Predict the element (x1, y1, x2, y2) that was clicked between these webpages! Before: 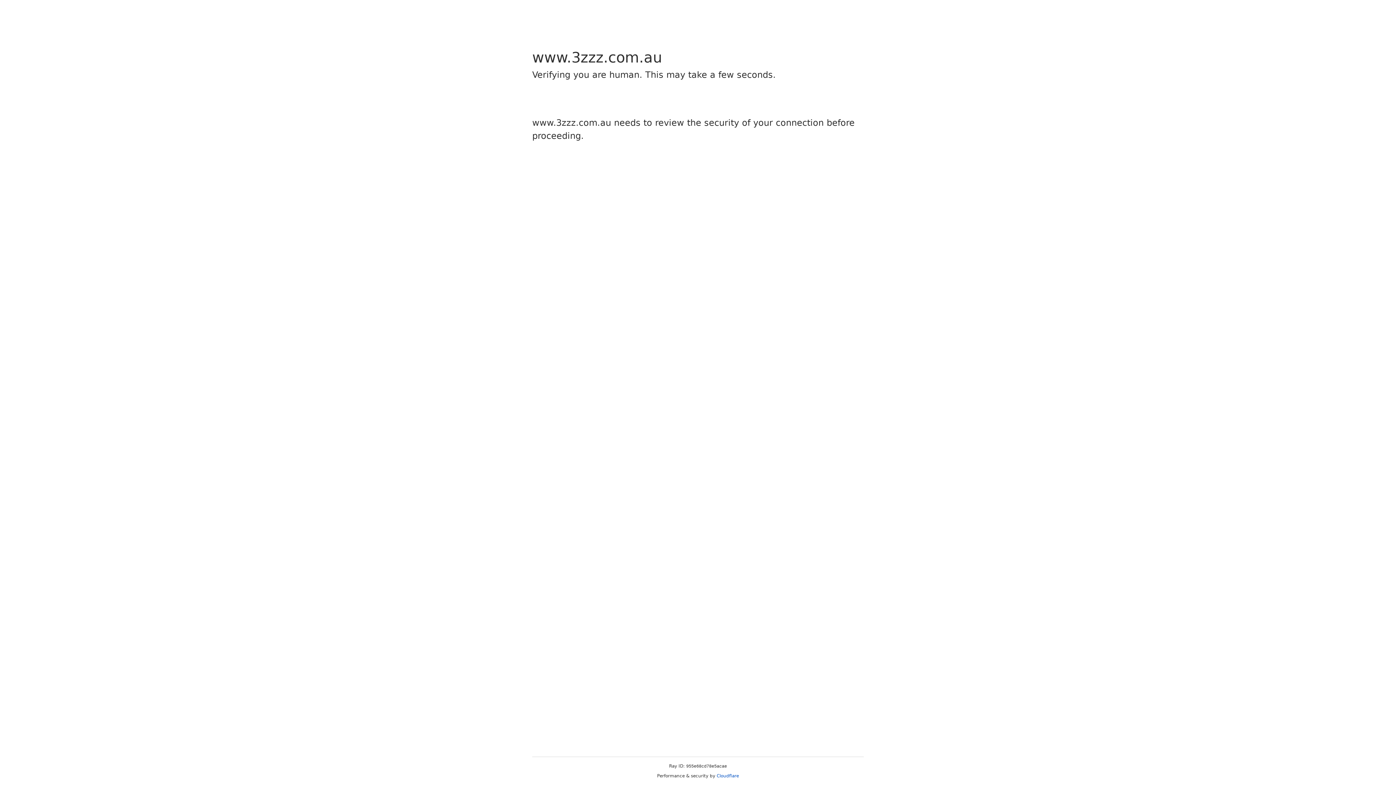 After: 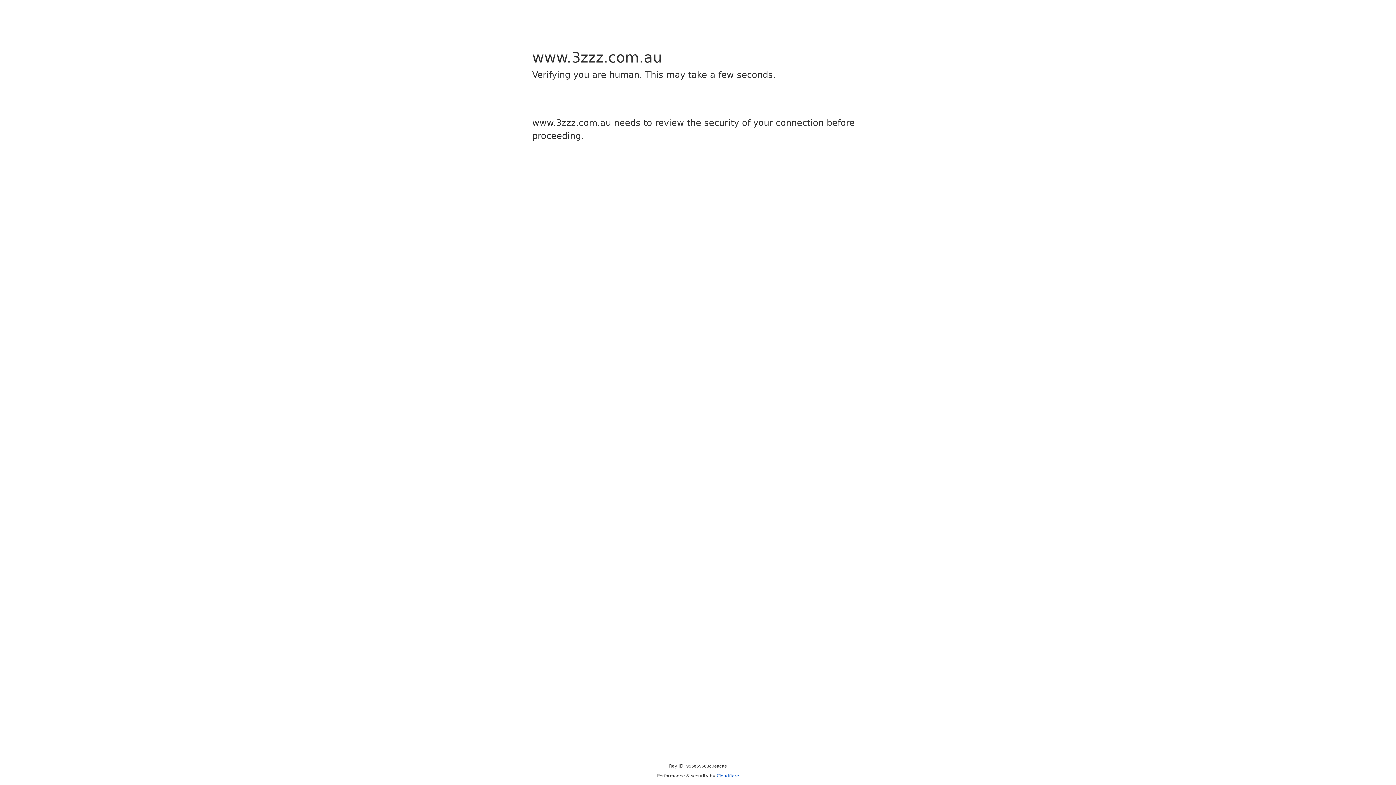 Action: label: Cloudflare bbox: (716, 773, 739, 778)